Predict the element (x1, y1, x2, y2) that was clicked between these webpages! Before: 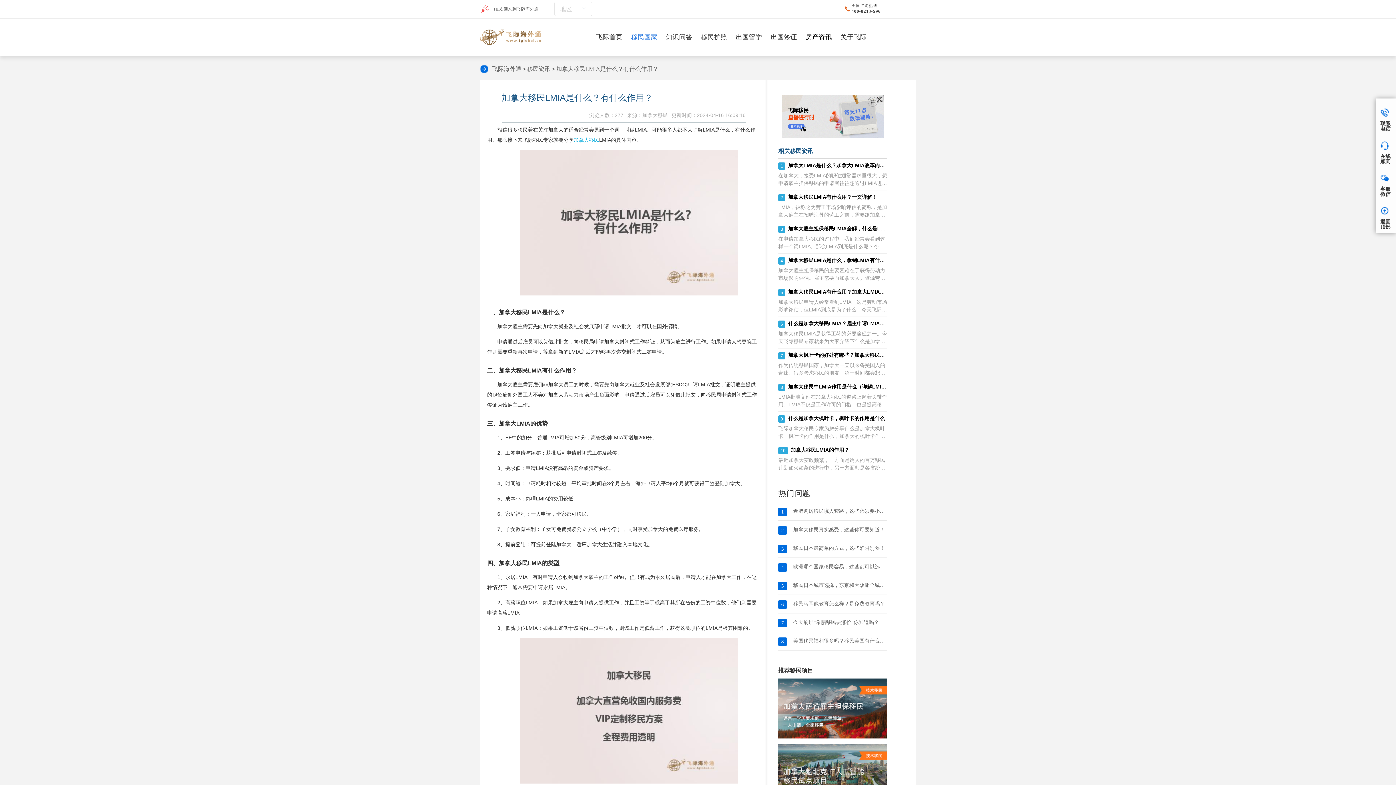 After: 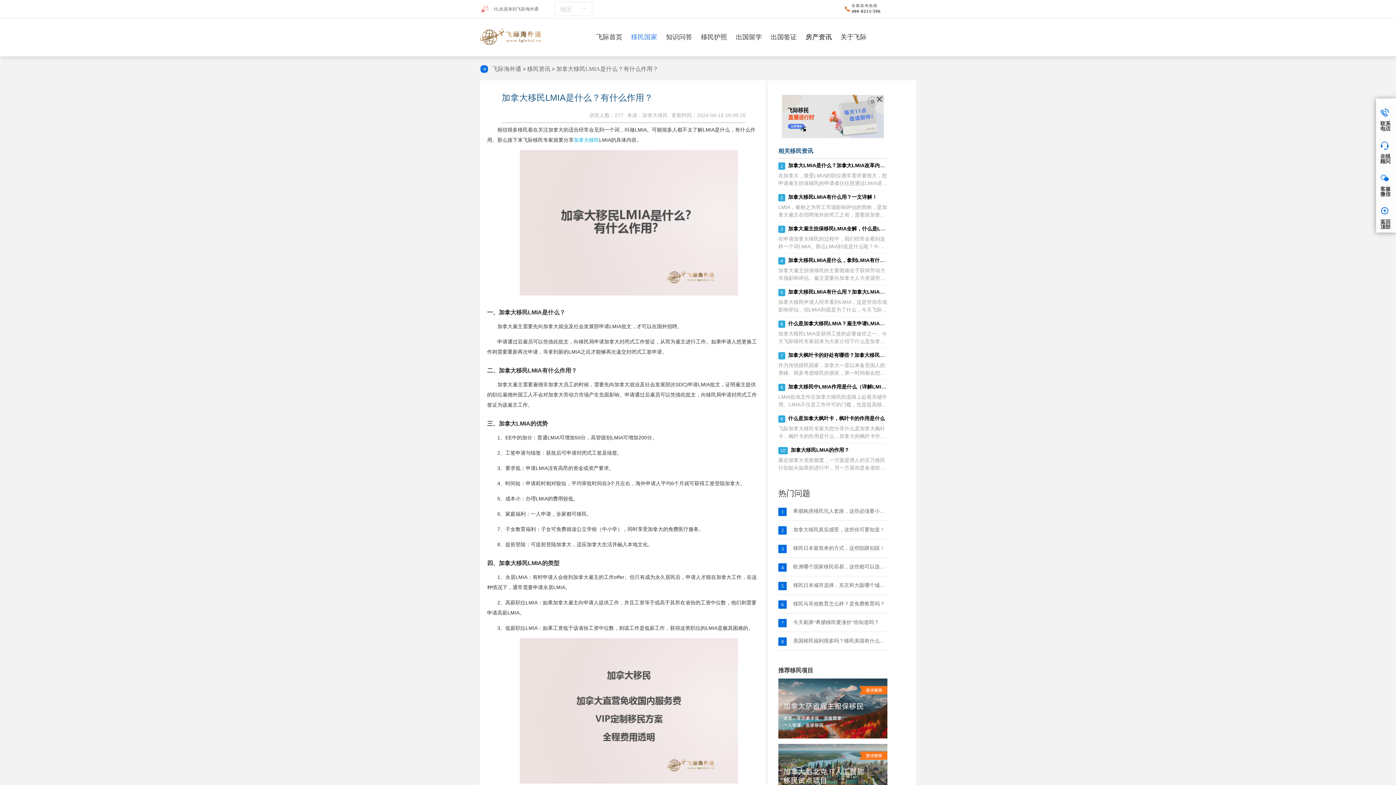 Action: label: 1

希腊购房移民坑人套路，这些必须要小心应对！ bbox: (778, 508, 887, 515)